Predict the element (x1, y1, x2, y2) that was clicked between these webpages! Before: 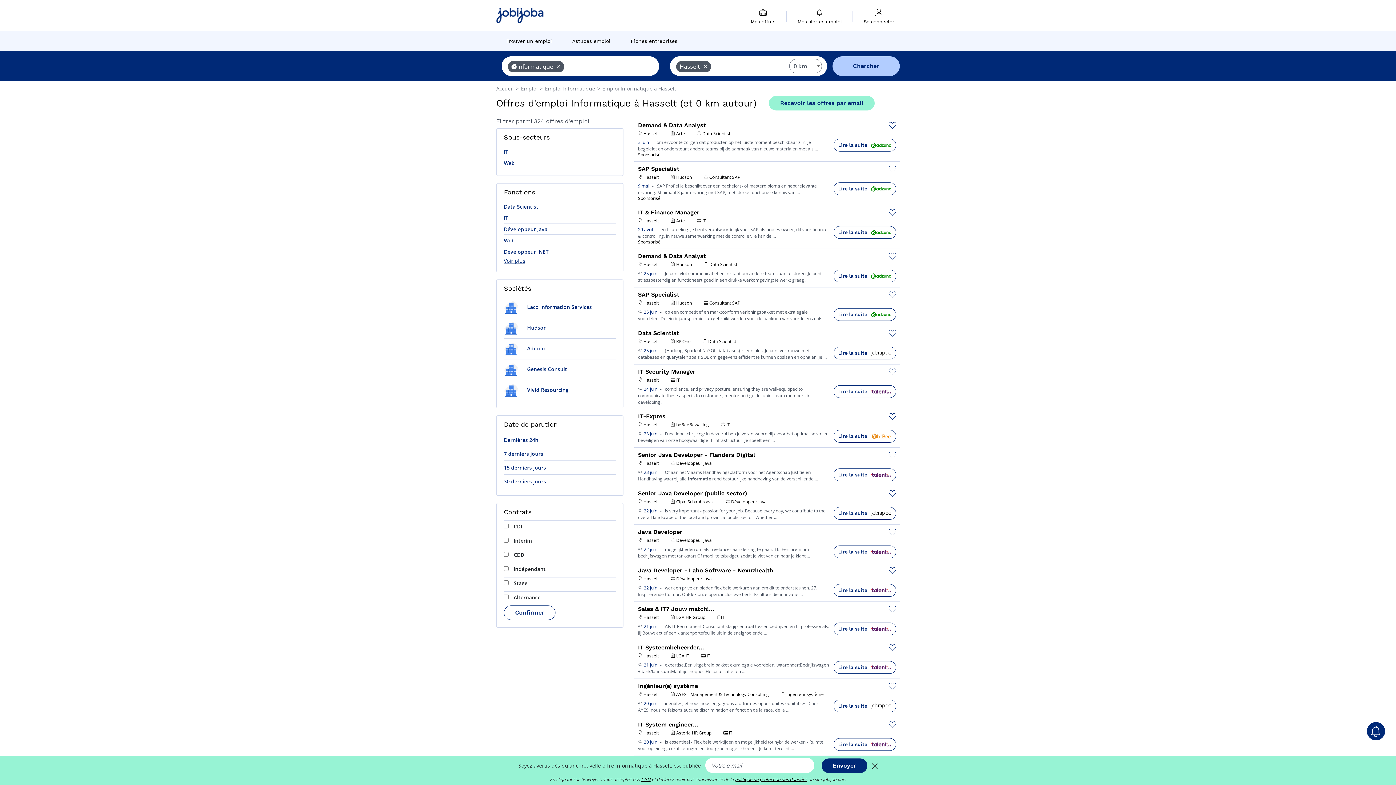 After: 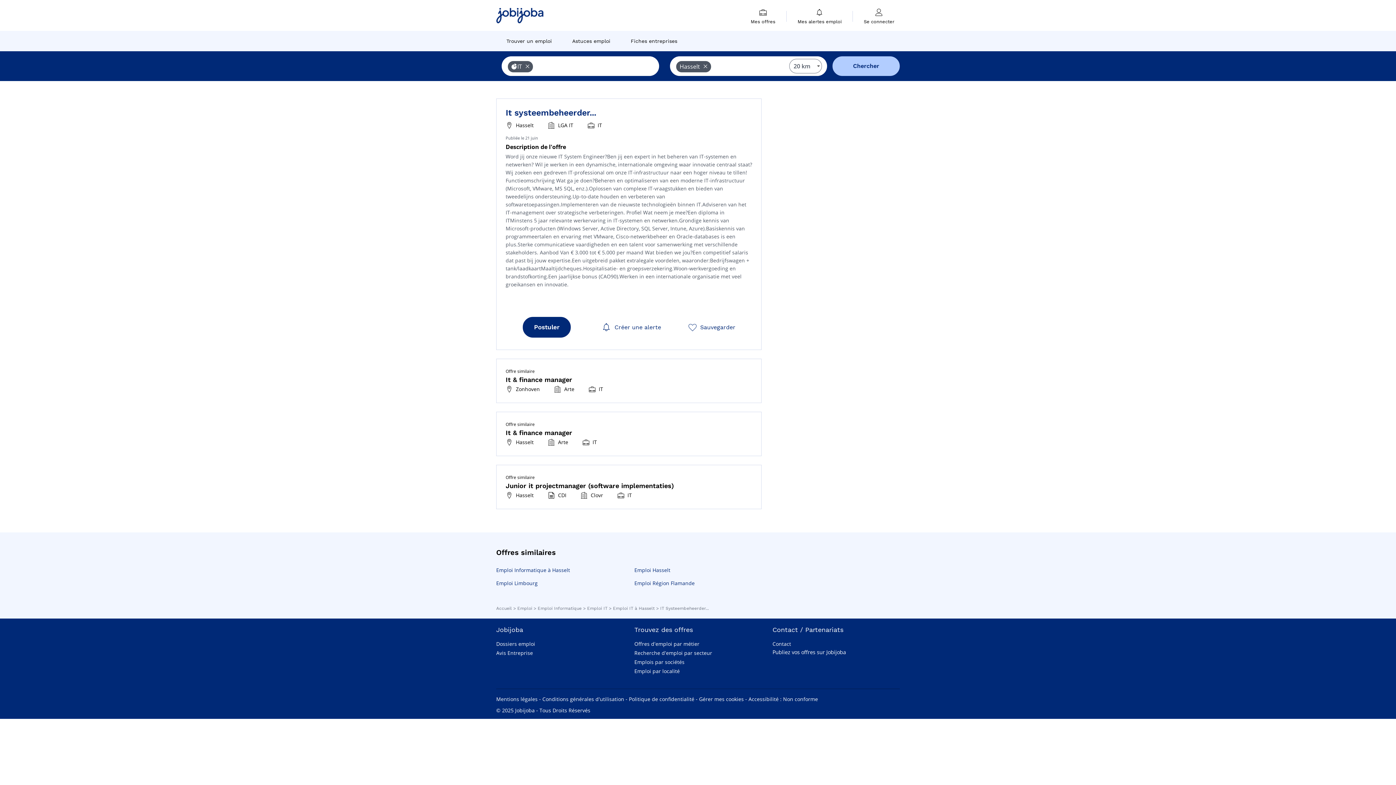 Action: bbox: (638, 660, 643, 668) label:  